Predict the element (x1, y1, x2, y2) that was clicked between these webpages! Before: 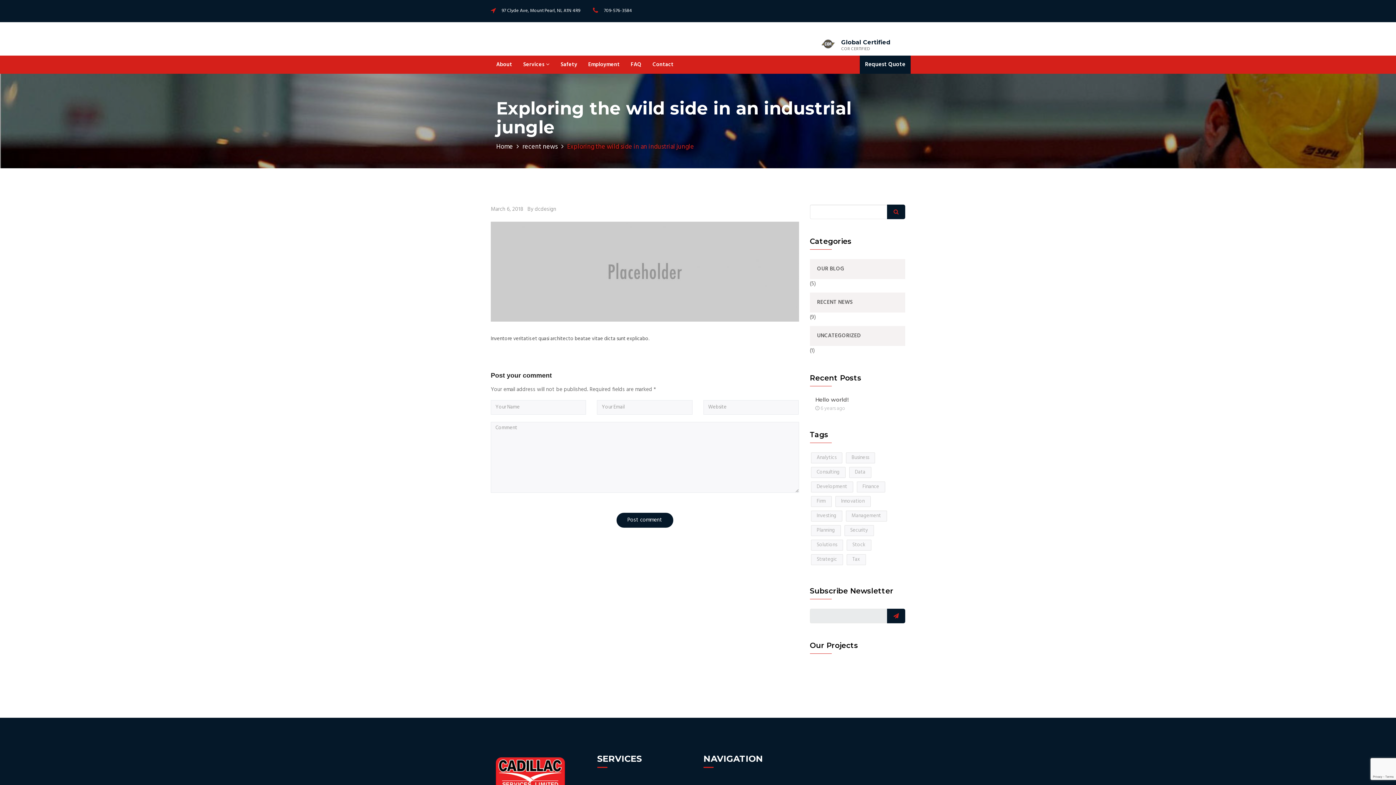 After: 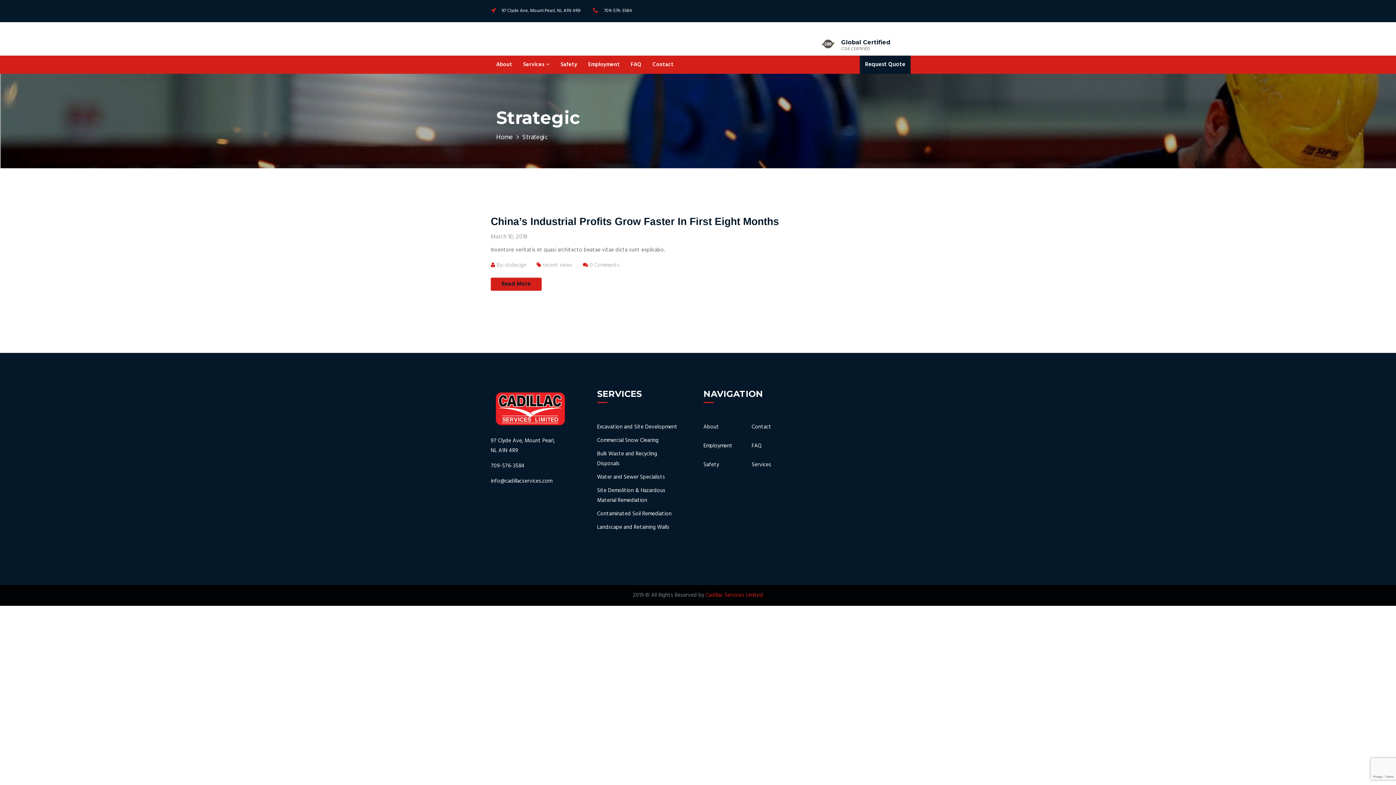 Action: bbox: (811, 554, 843, 565) label: Strategic (1 item)